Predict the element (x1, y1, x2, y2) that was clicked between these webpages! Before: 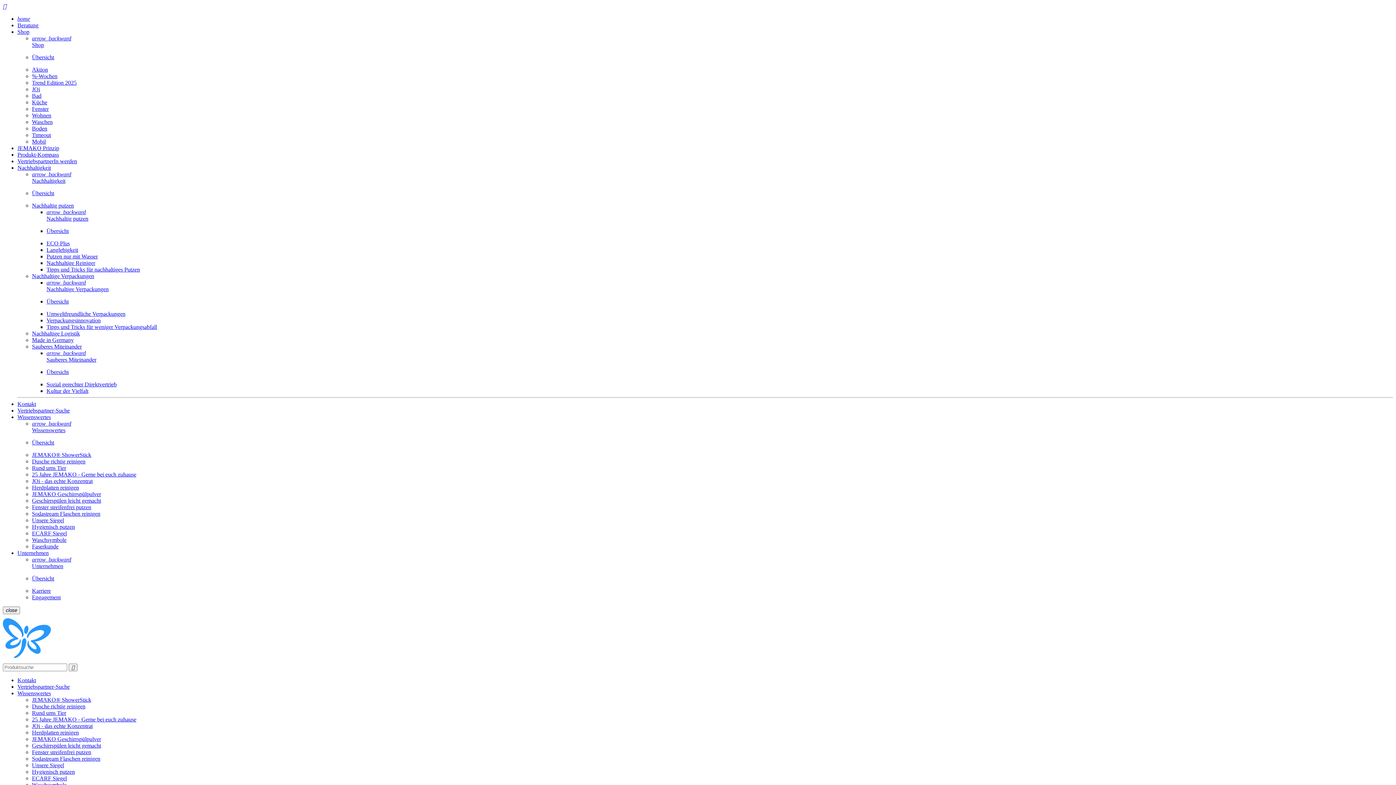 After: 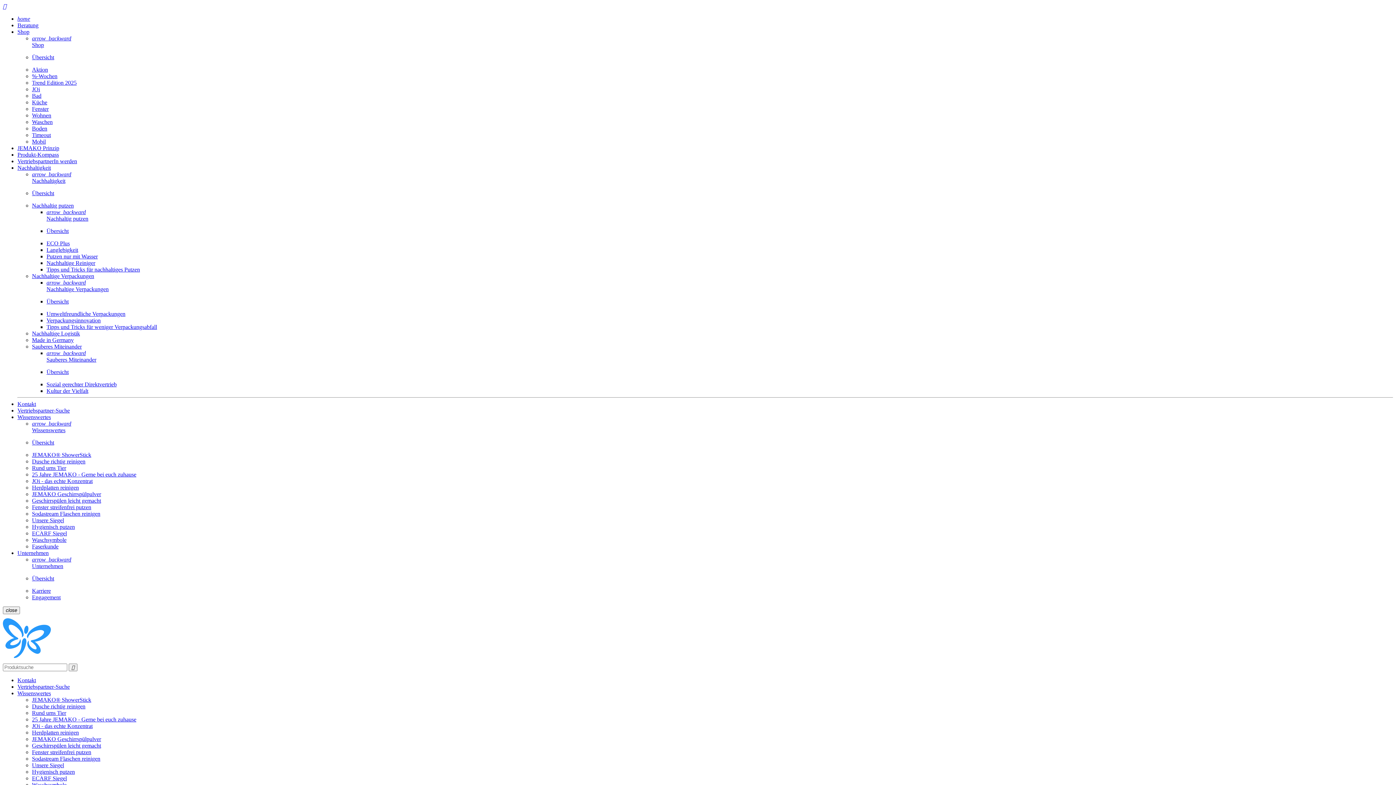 Action: label: arrow_backward bbox: (46, 279, 1393, 286)